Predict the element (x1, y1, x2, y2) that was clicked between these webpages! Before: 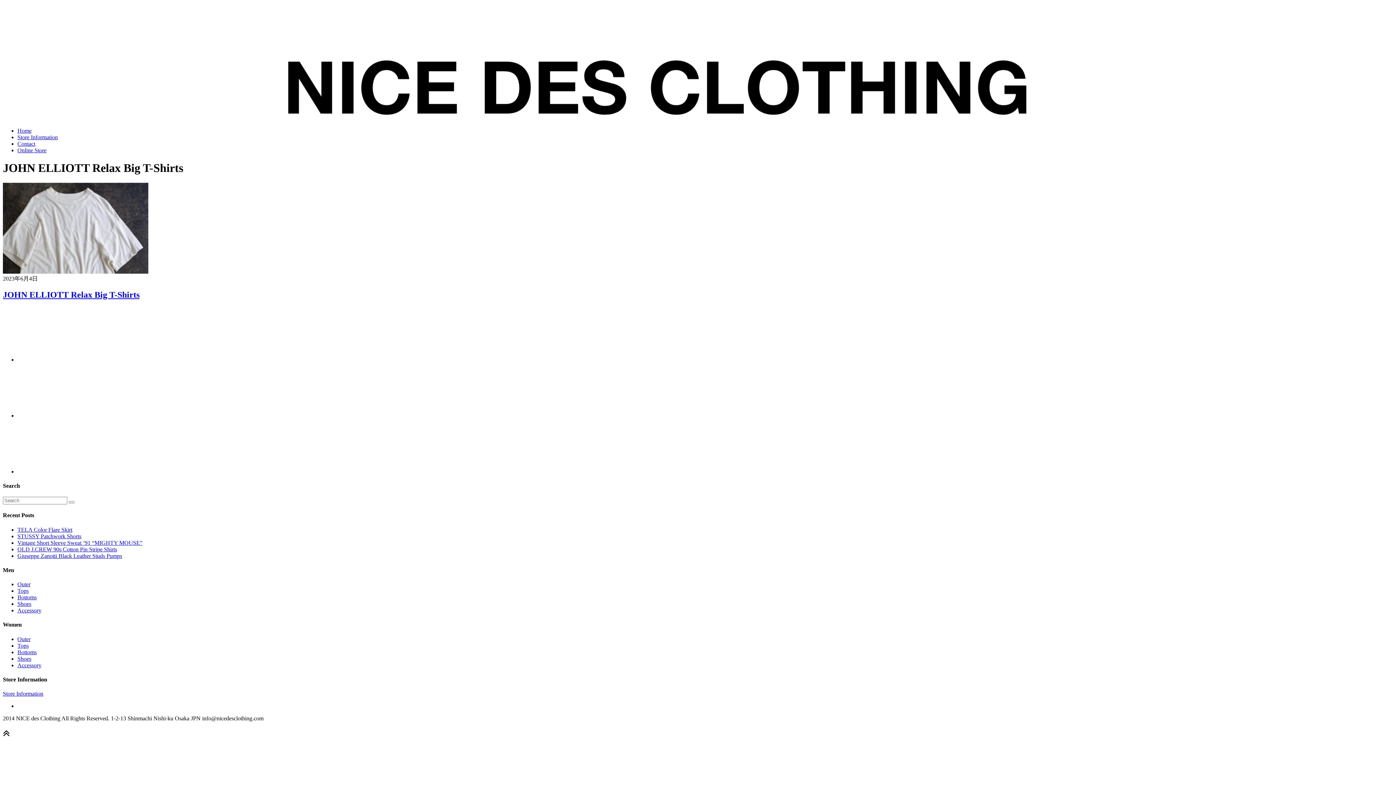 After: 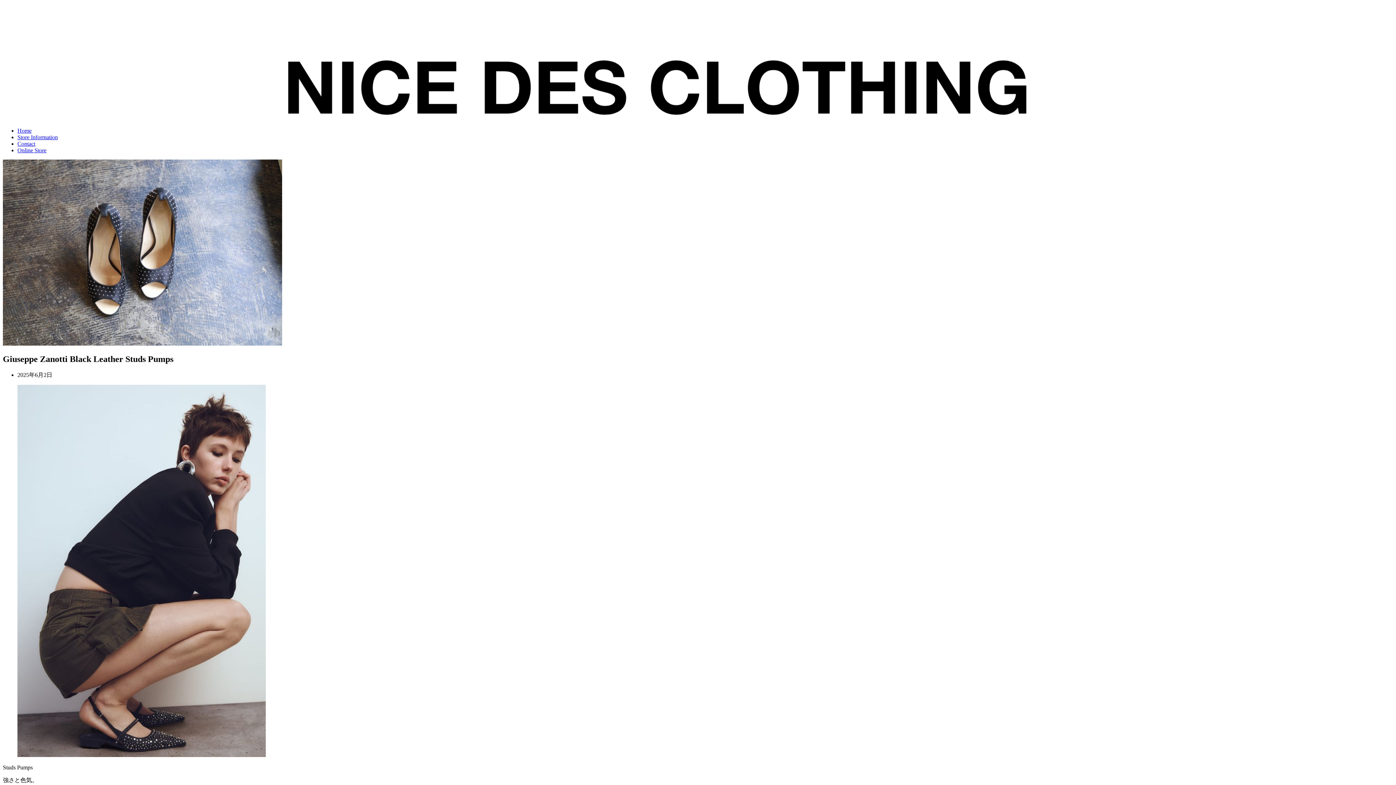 Action: bbox: (17, 552, 122, 559) label: Giuseppe Zanotti Black Leather Studs Pumps